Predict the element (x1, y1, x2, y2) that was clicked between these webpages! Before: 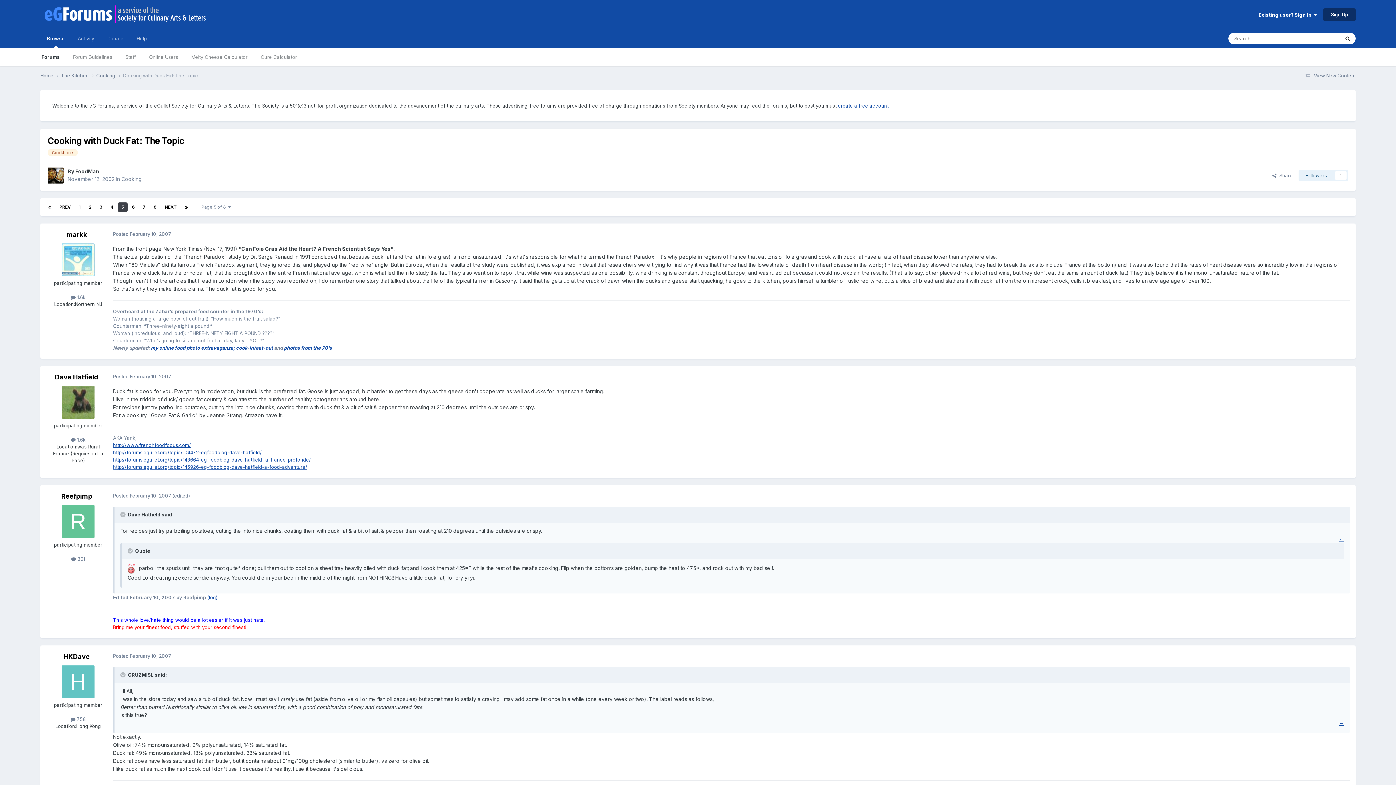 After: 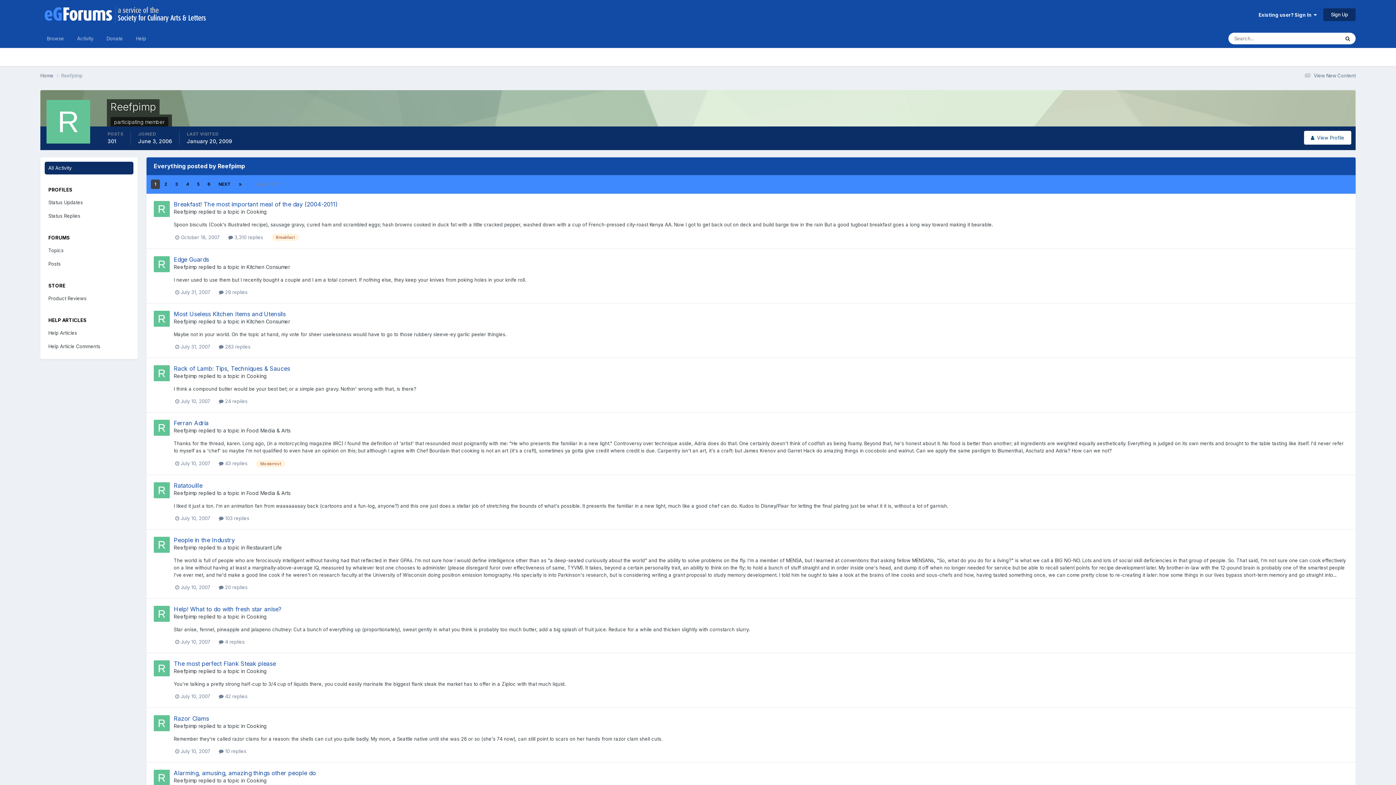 Action: bbox: (71, 556, 85, 562) label:  301